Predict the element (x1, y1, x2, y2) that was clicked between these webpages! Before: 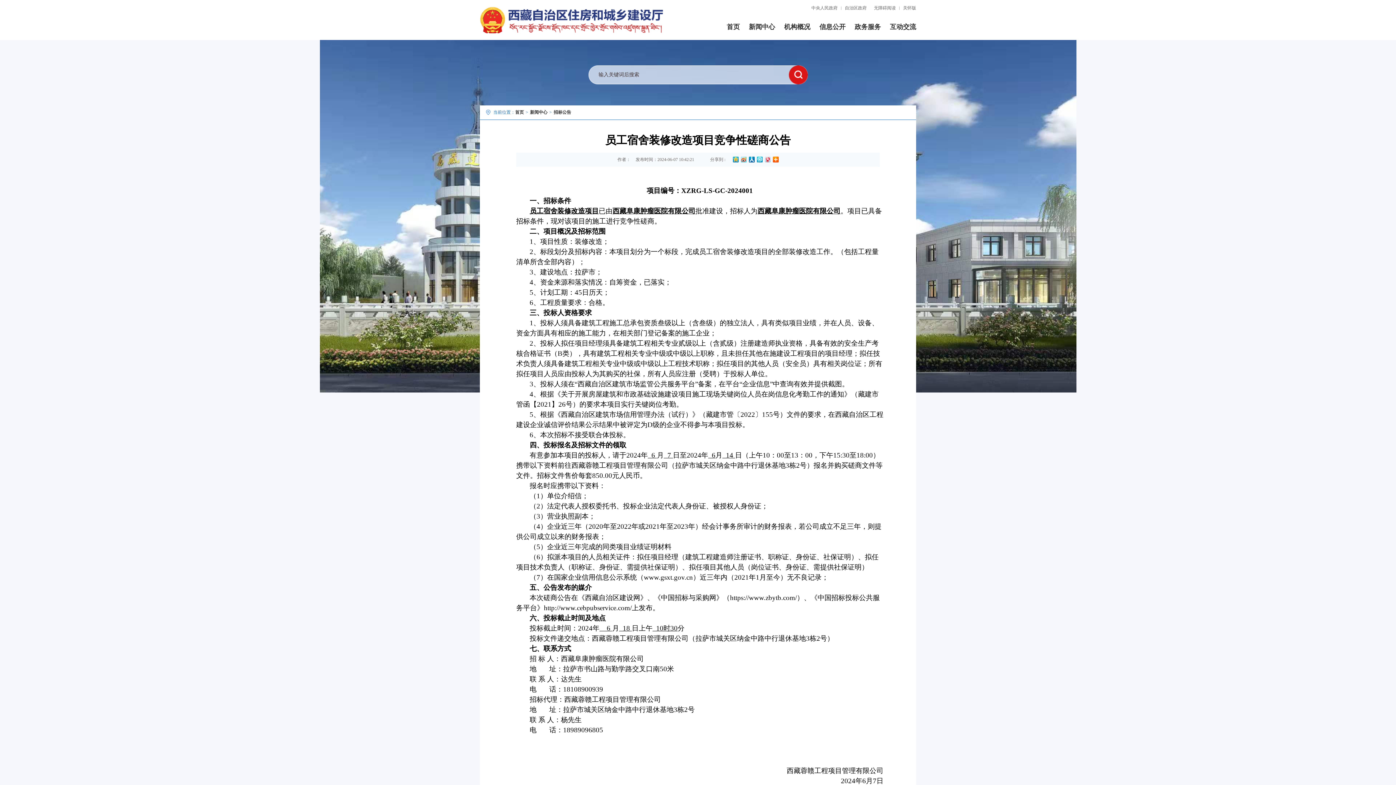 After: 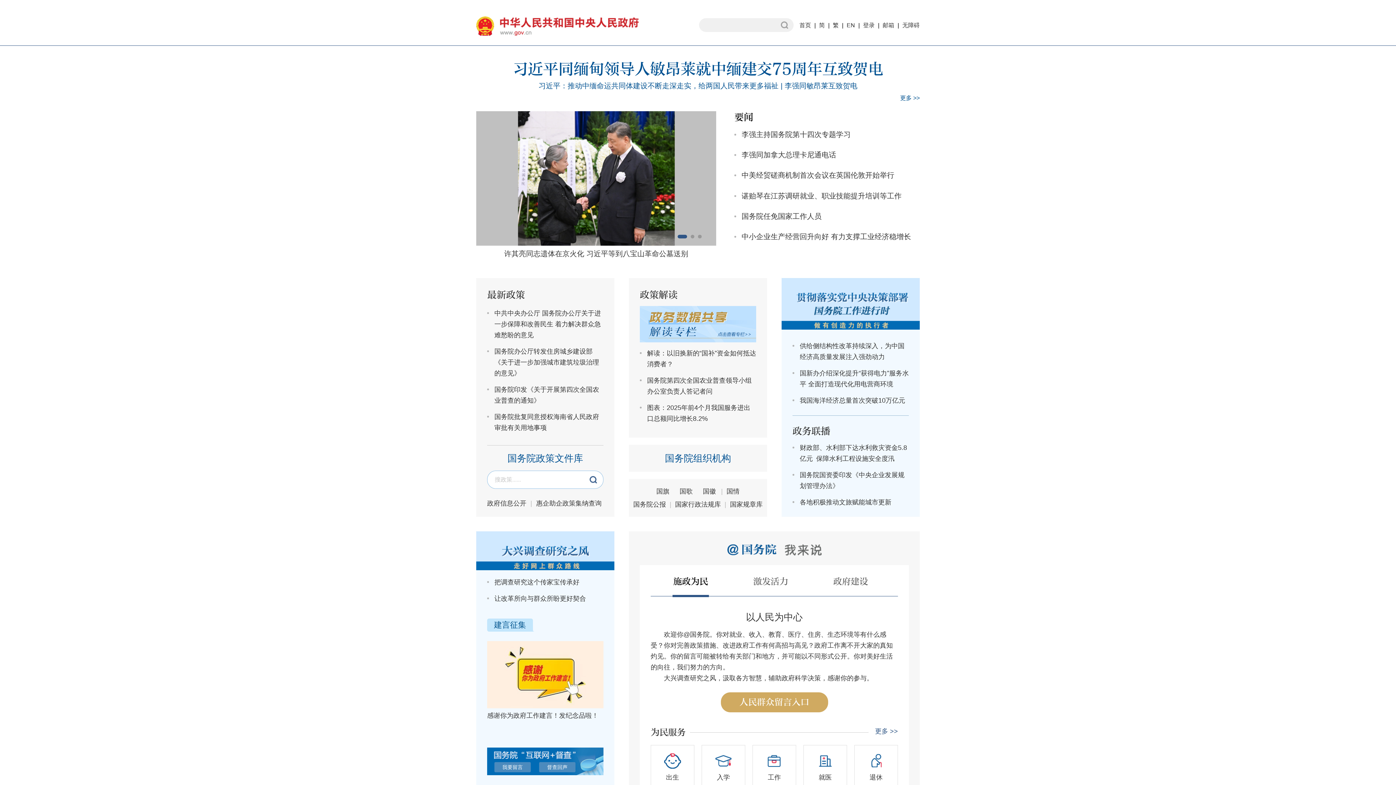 Action: bbox: (811, 5, 837, 10) label: 中央人民政府